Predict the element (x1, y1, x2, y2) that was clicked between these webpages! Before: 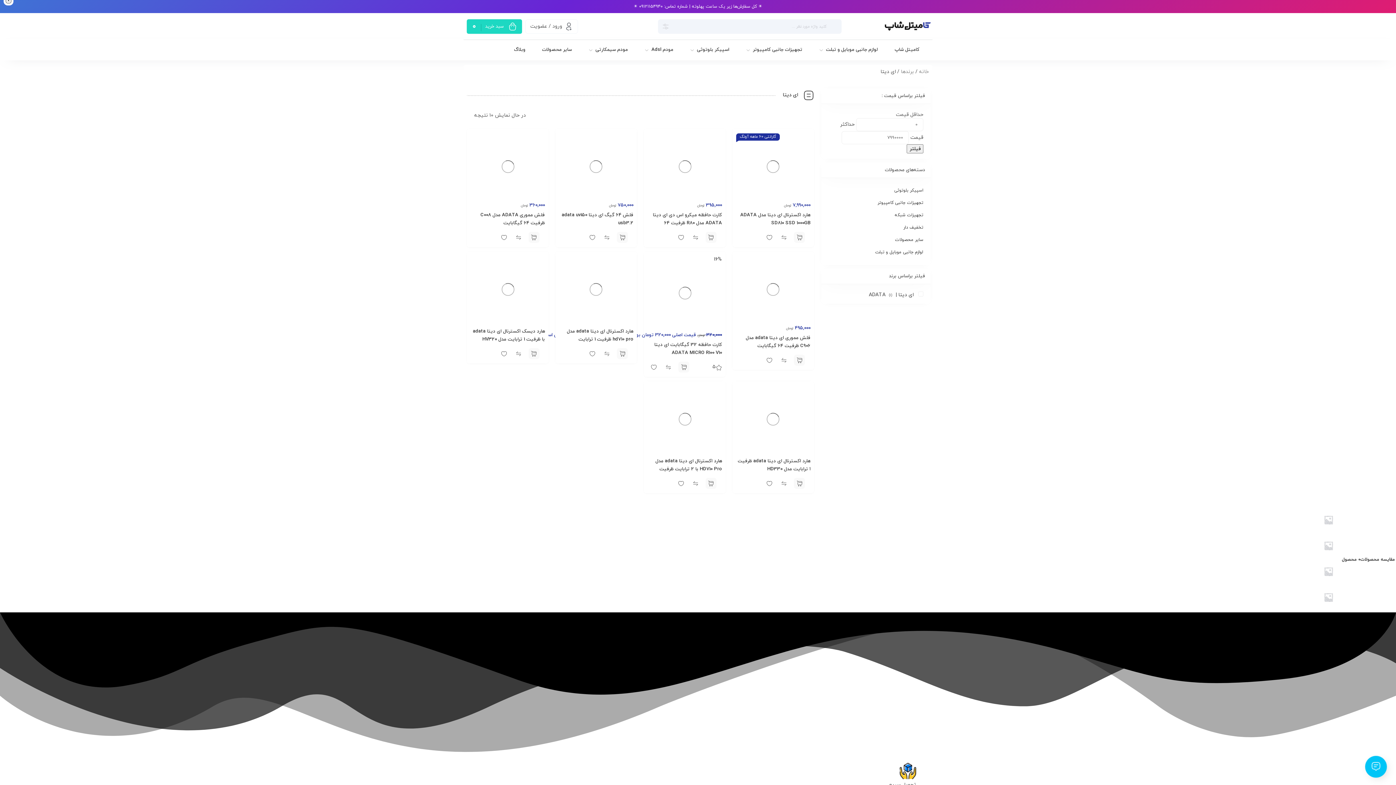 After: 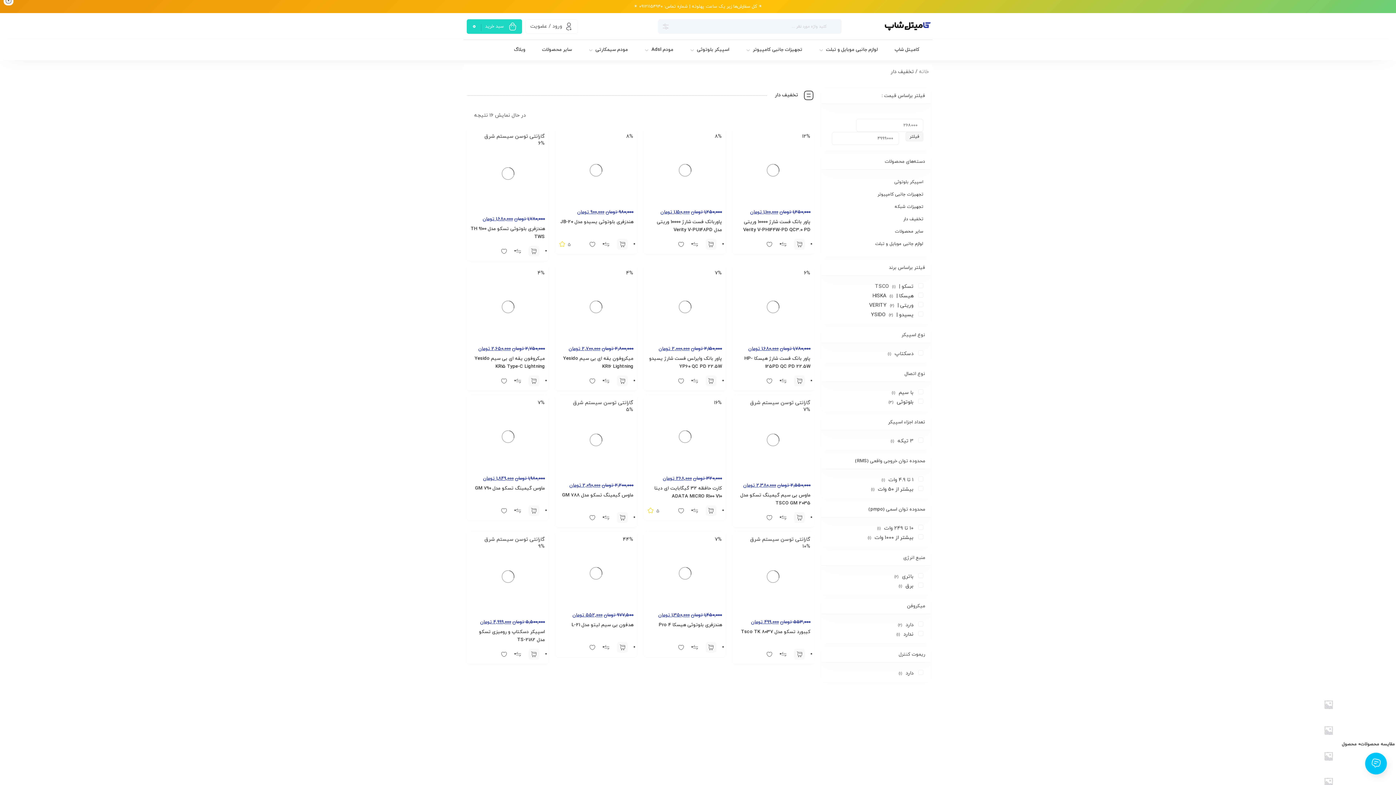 Action: bbox: (903, 224, 923, 230) label: تخفیف دار